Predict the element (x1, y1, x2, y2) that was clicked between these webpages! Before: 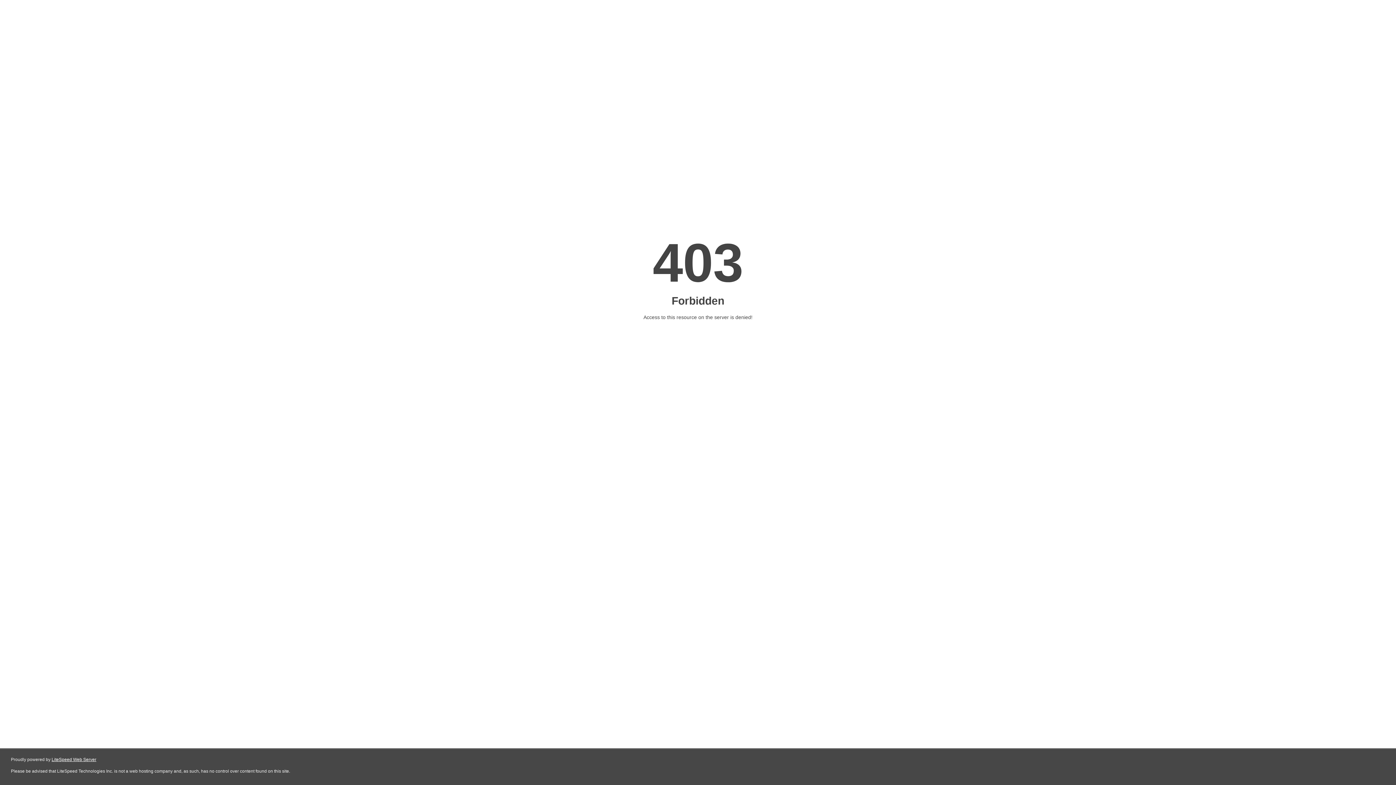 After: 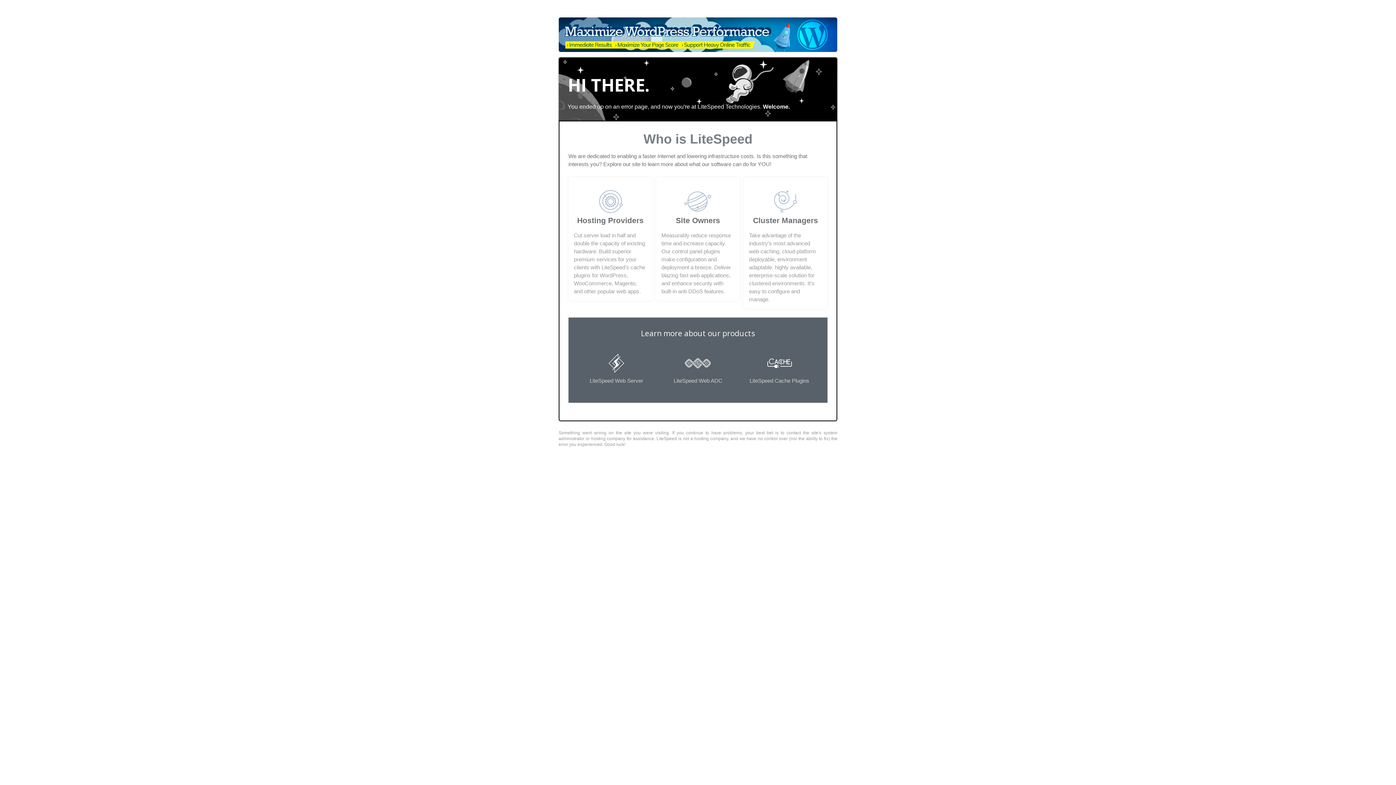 Action: bbox: (51, 757, 96, 762) label: LiteSpeed Web Server